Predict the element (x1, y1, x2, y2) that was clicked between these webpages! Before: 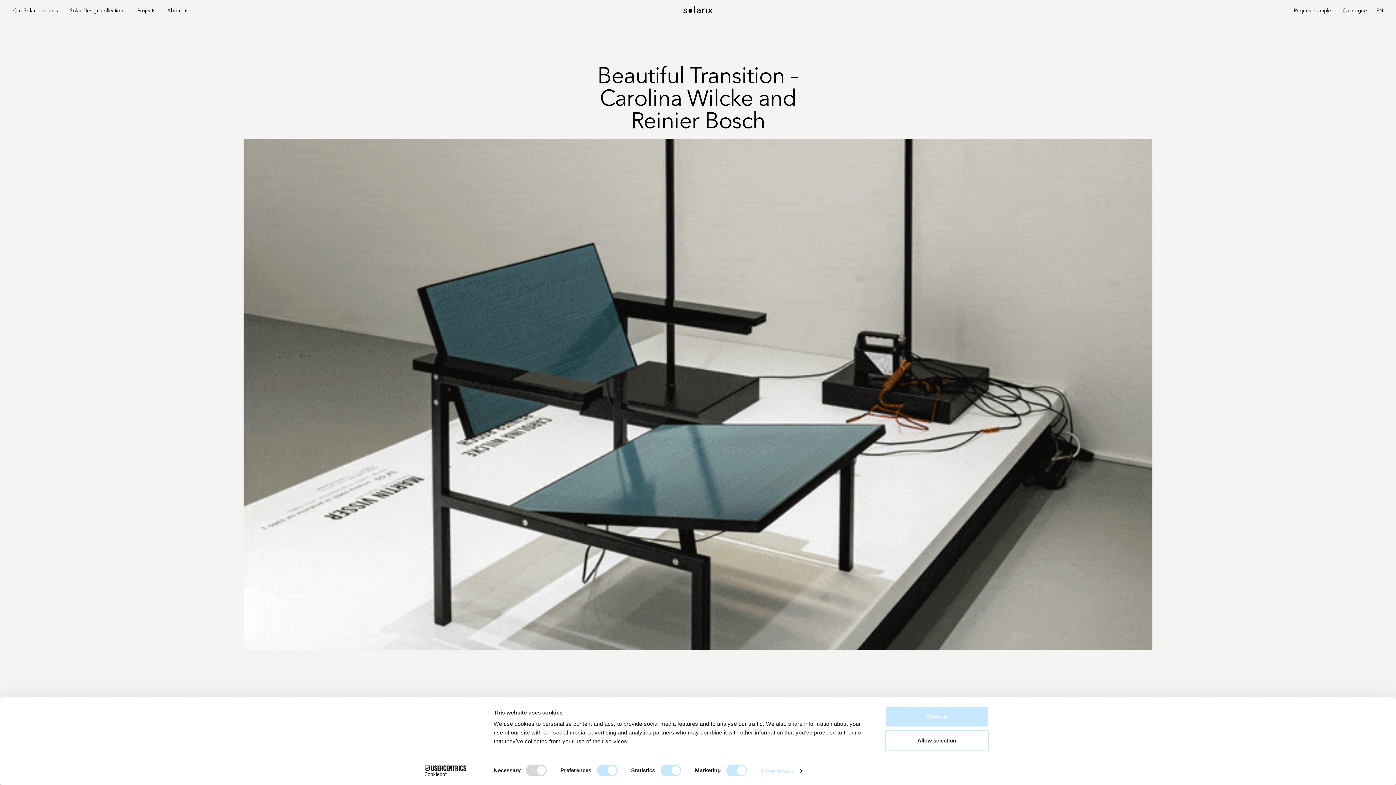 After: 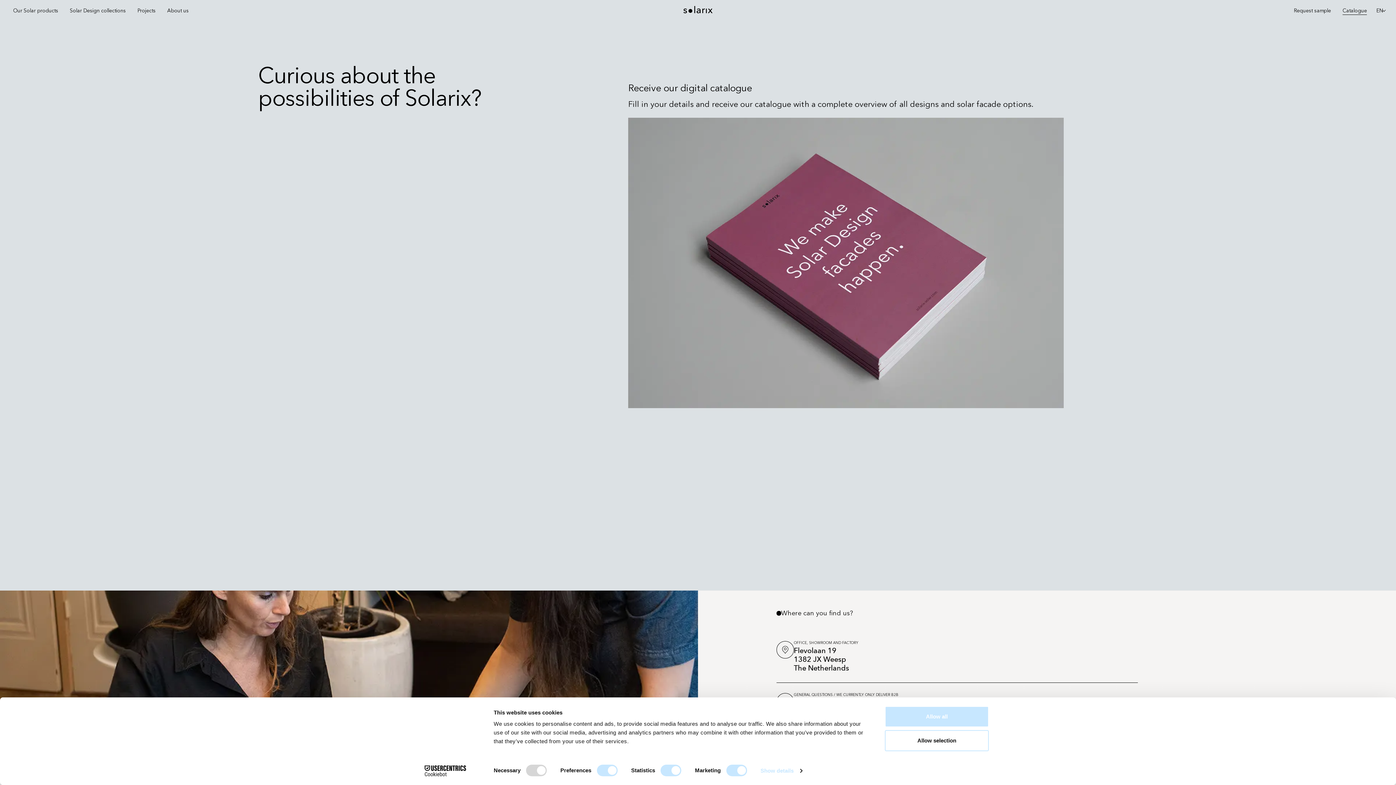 Action: label: Catalogue bbox: (1337, 5, 1373, 14)